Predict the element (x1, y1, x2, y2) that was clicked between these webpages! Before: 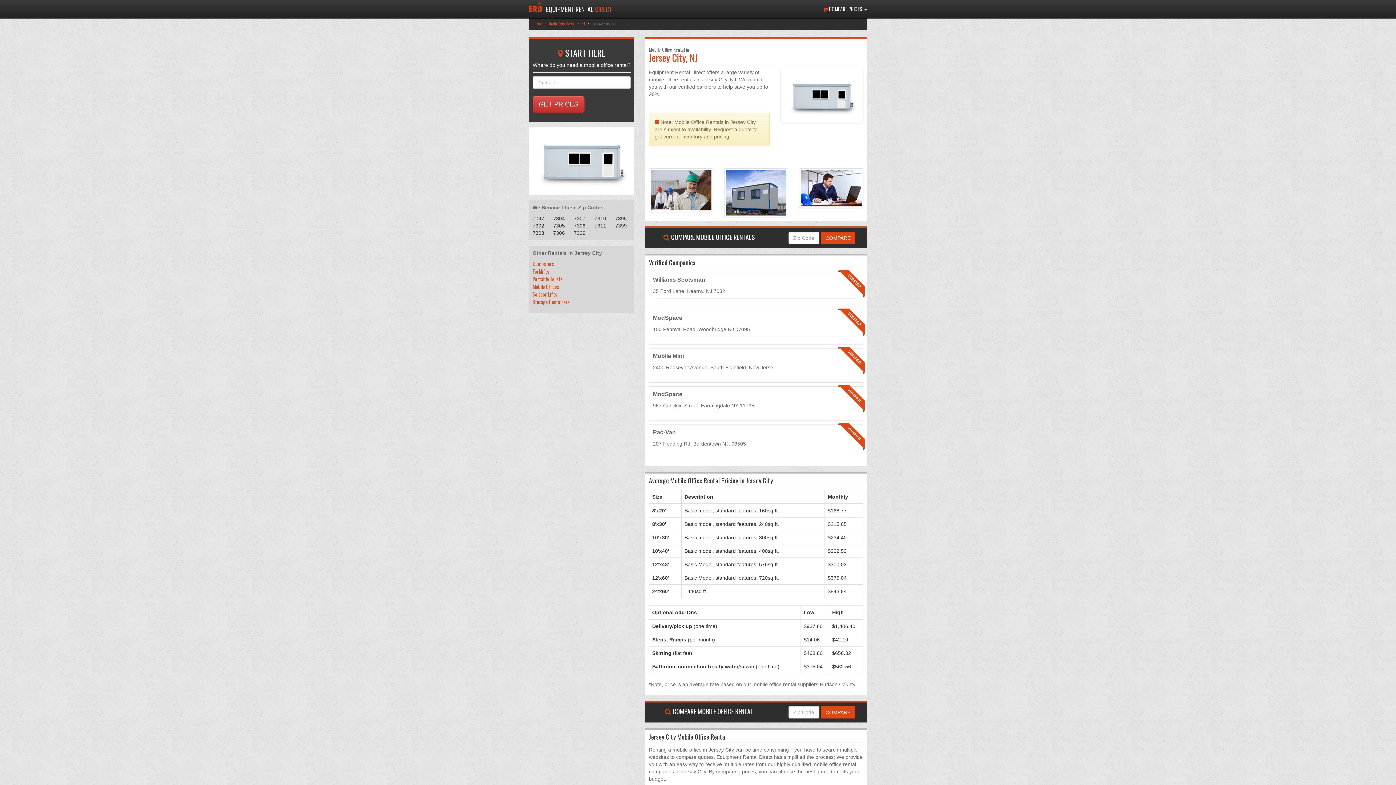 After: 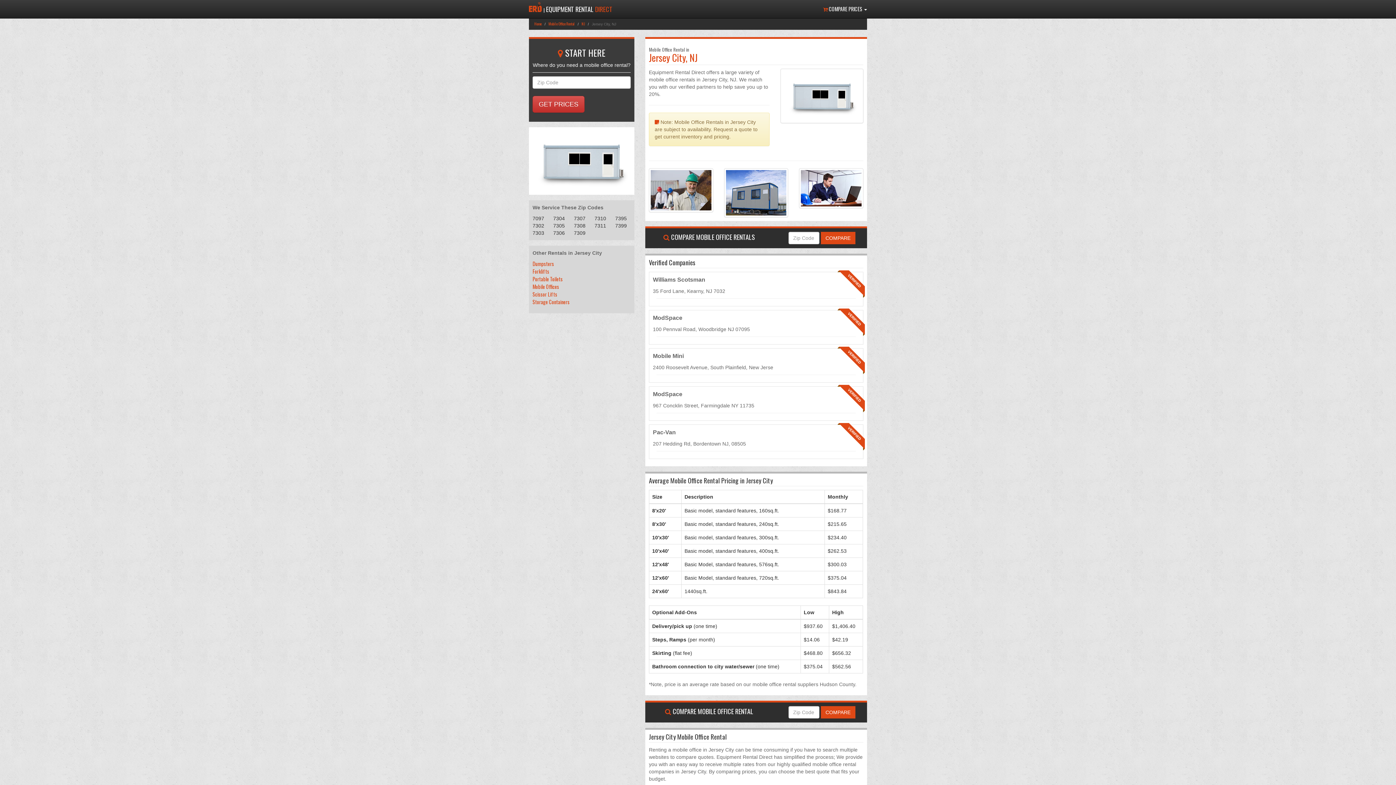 Action: bbox: (532, 282, 559, 290) label: Mobile Offices